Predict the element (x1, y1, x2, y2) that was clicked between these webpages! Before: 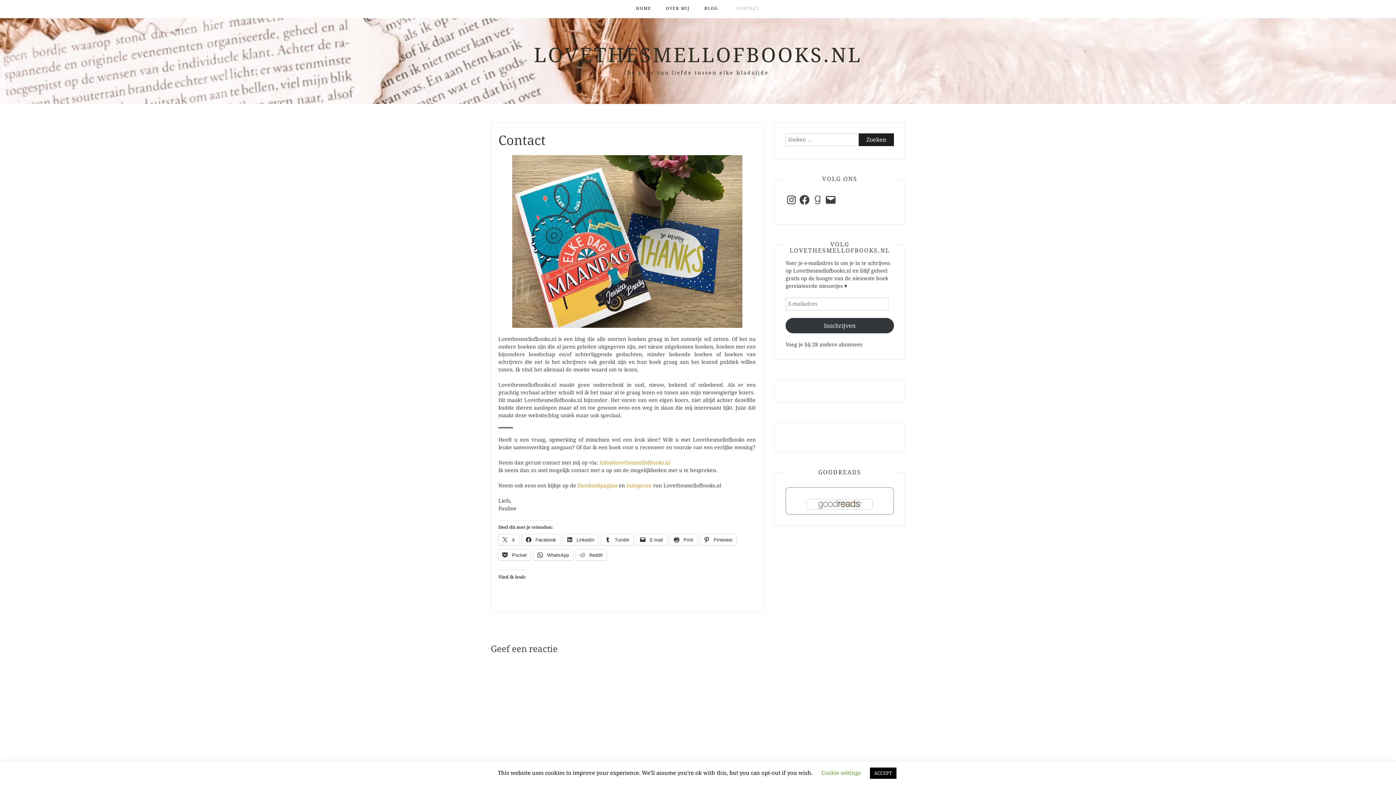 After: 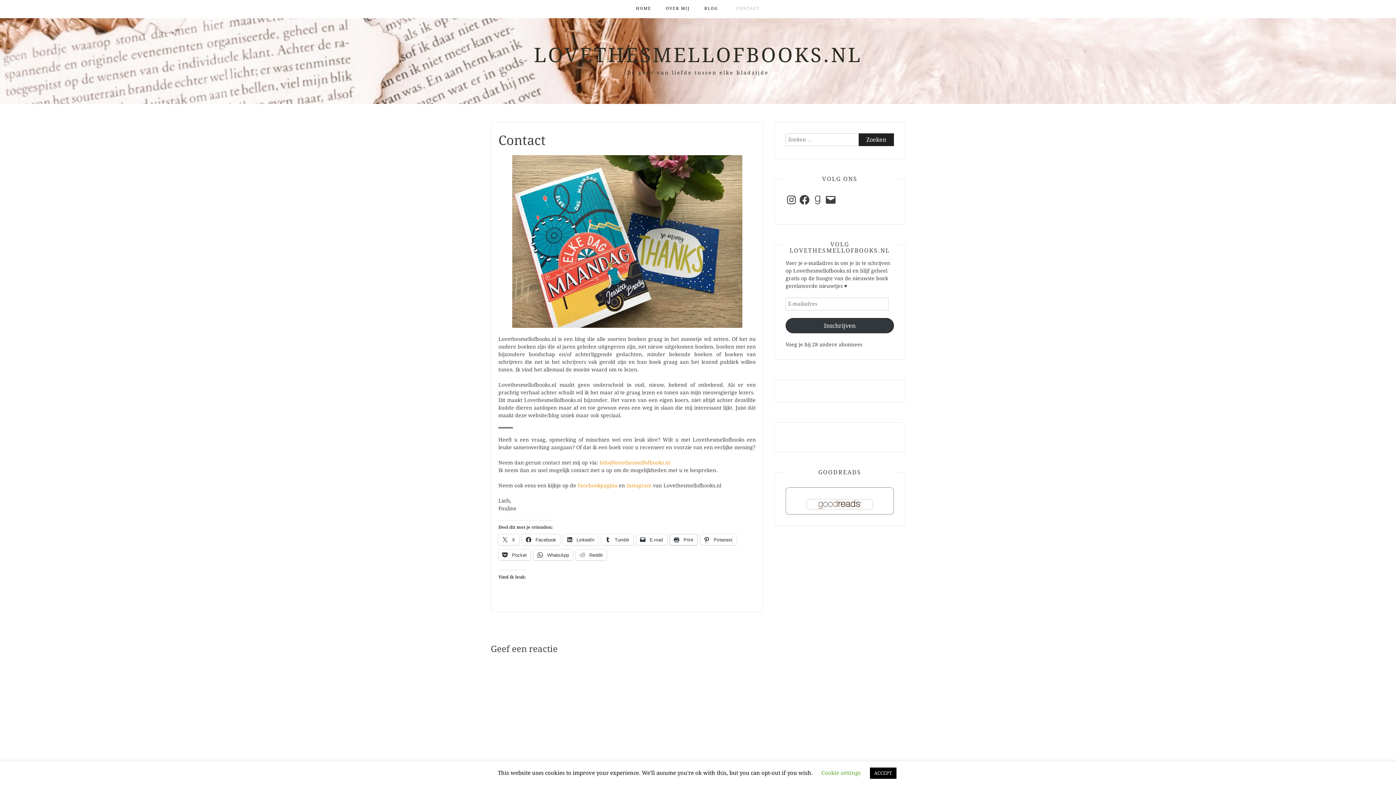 Action: bbox: (670, 534, 697, 545) label:  Print